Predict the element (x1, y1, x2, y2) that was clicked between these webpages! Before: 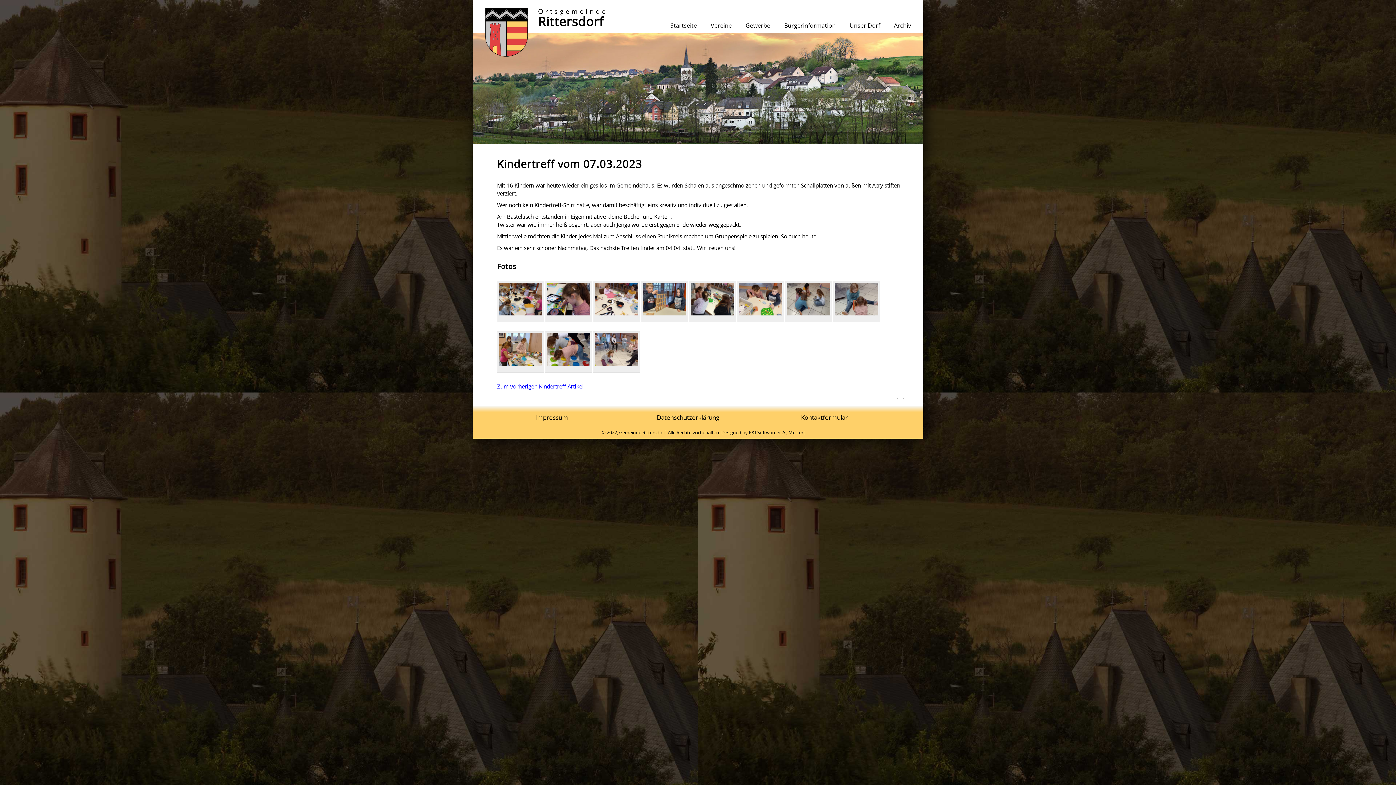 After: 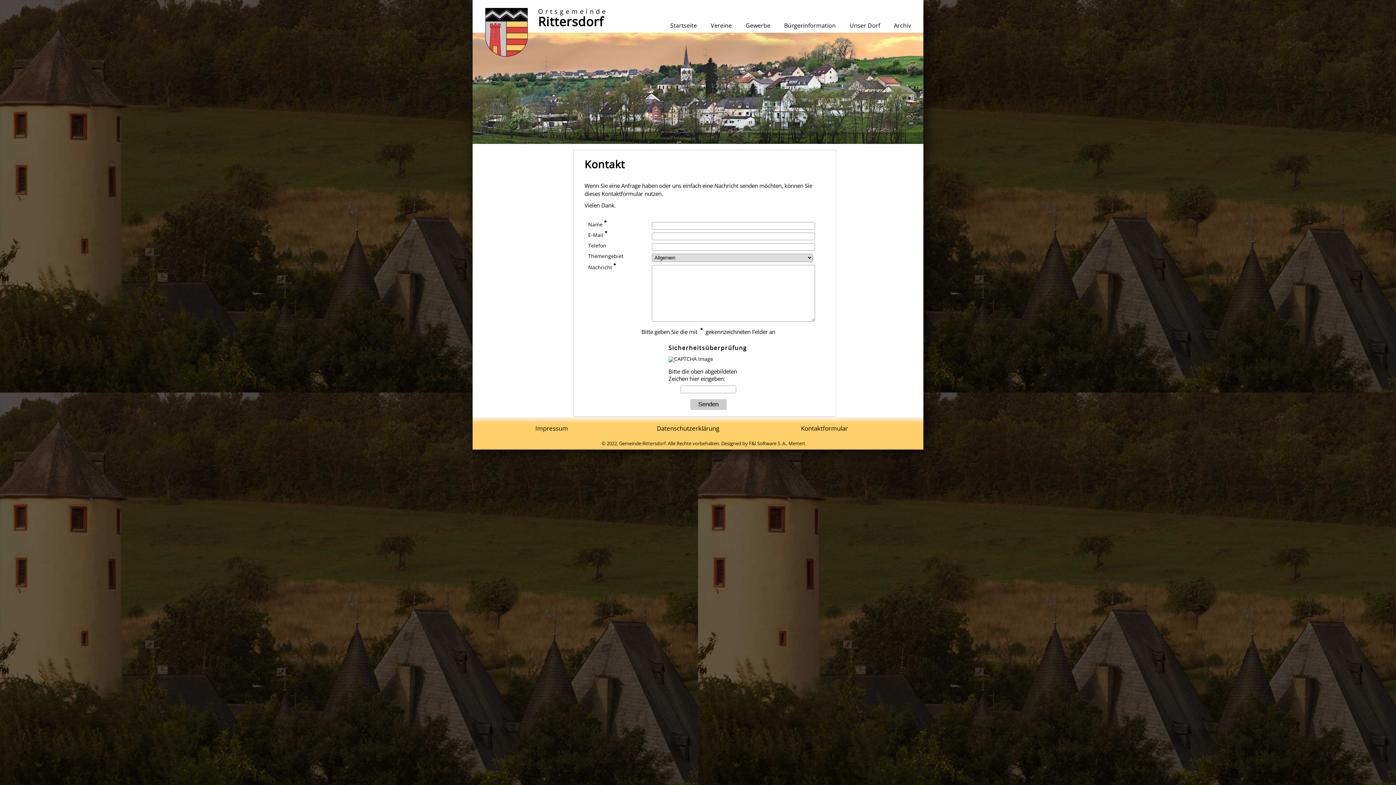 Action: bbox: (801, 413, 848, 421) label: Kontaktformular